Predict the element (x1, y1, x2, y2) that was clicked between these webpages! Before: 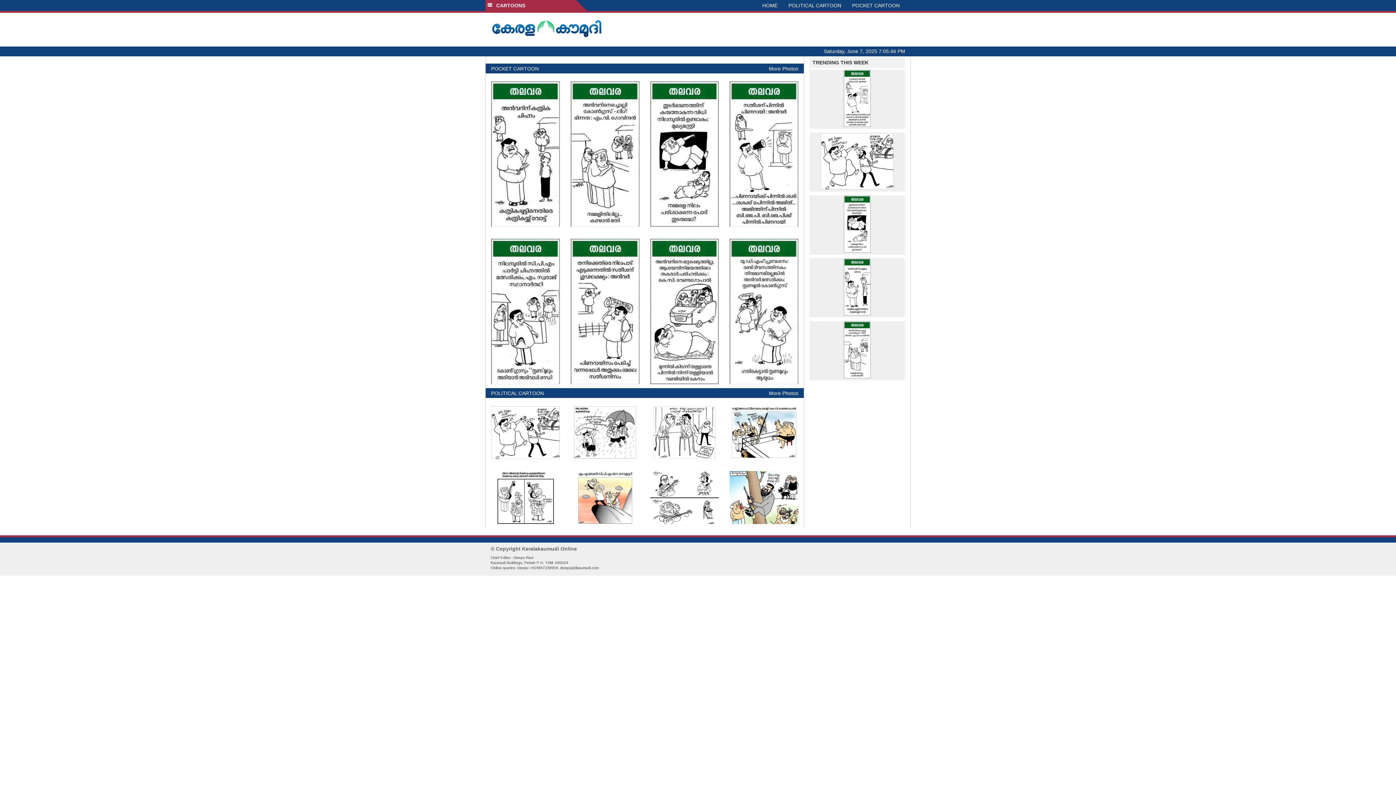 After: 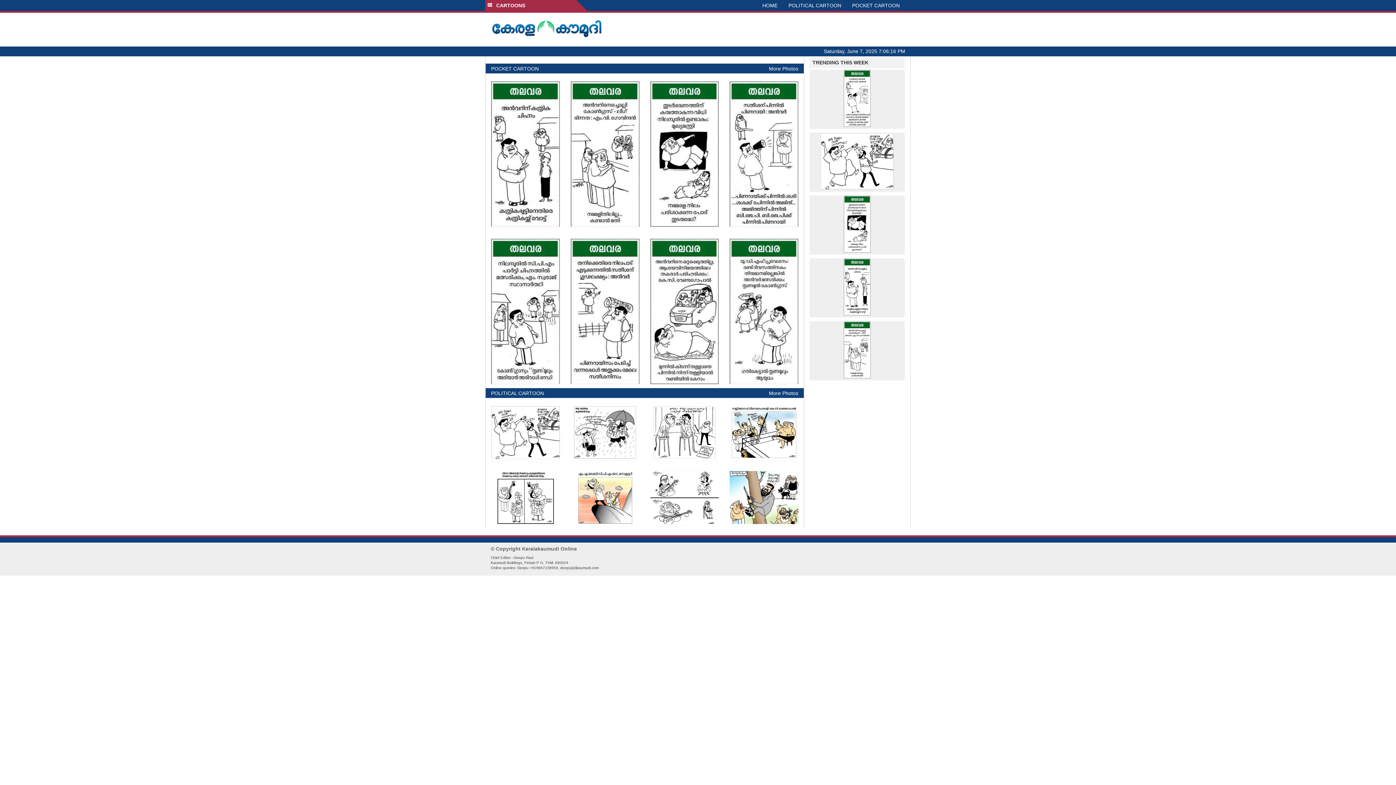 Action: label: HOME bbox: (757, 0, 783, 10)